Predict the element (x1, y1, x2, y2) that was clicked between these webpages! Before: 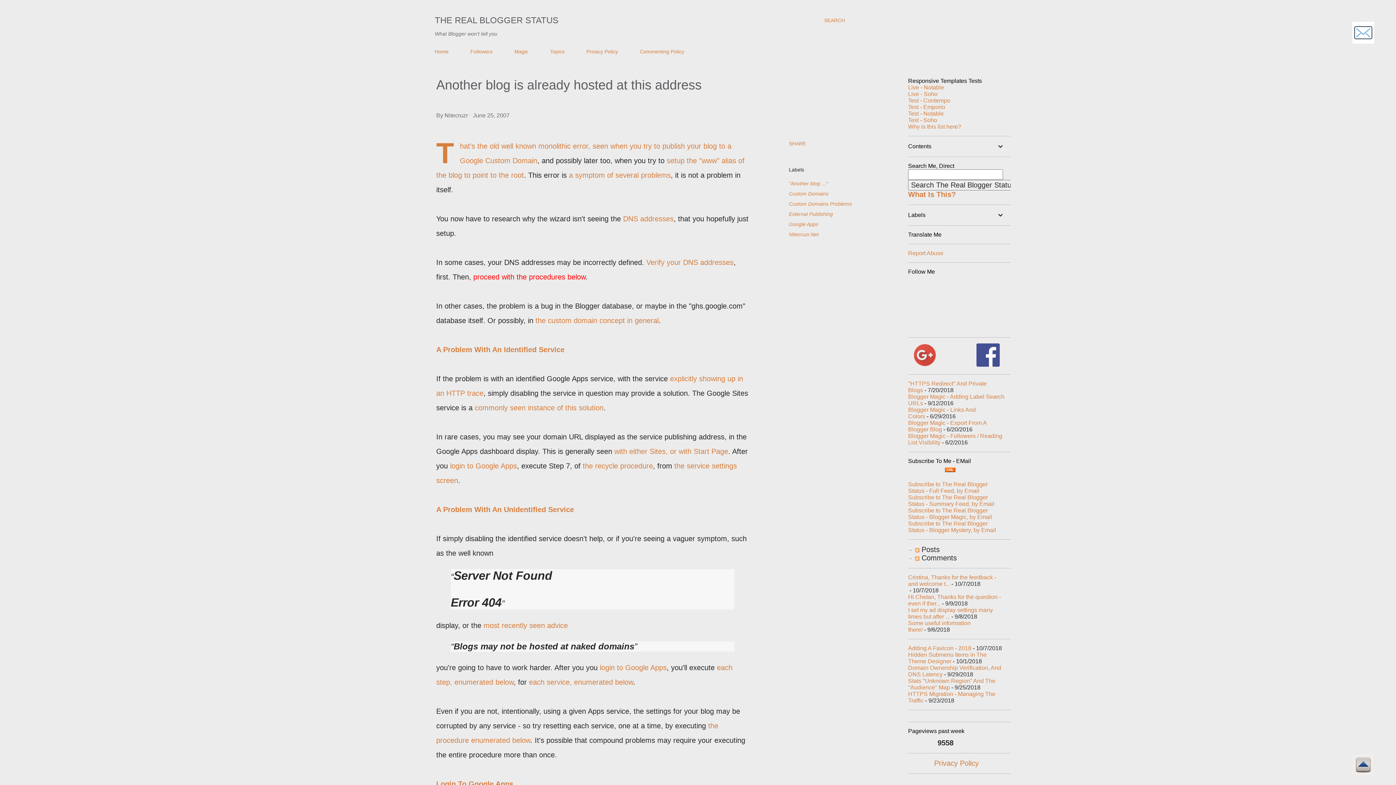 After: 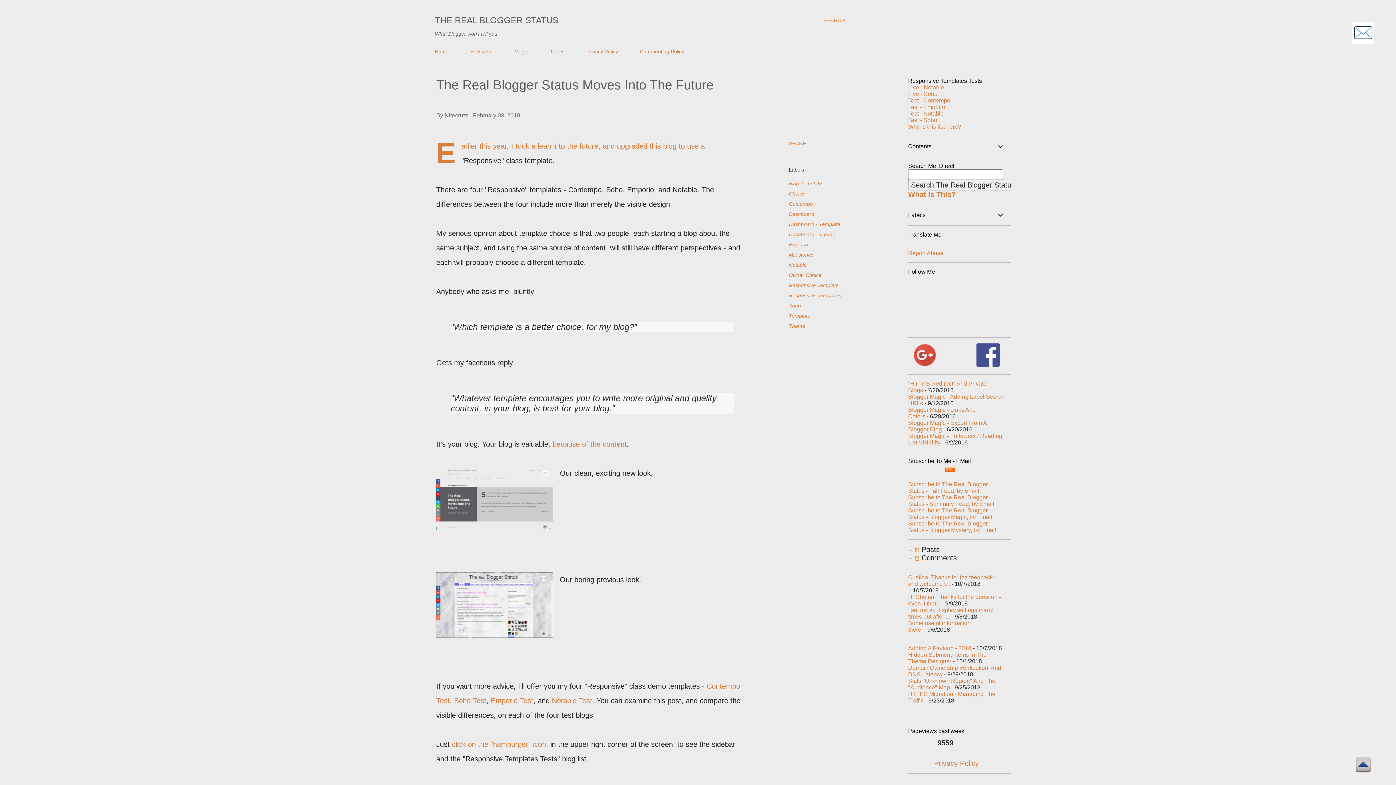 Action: label: Why is this list here? bbox: (908, 123, 961, 129)